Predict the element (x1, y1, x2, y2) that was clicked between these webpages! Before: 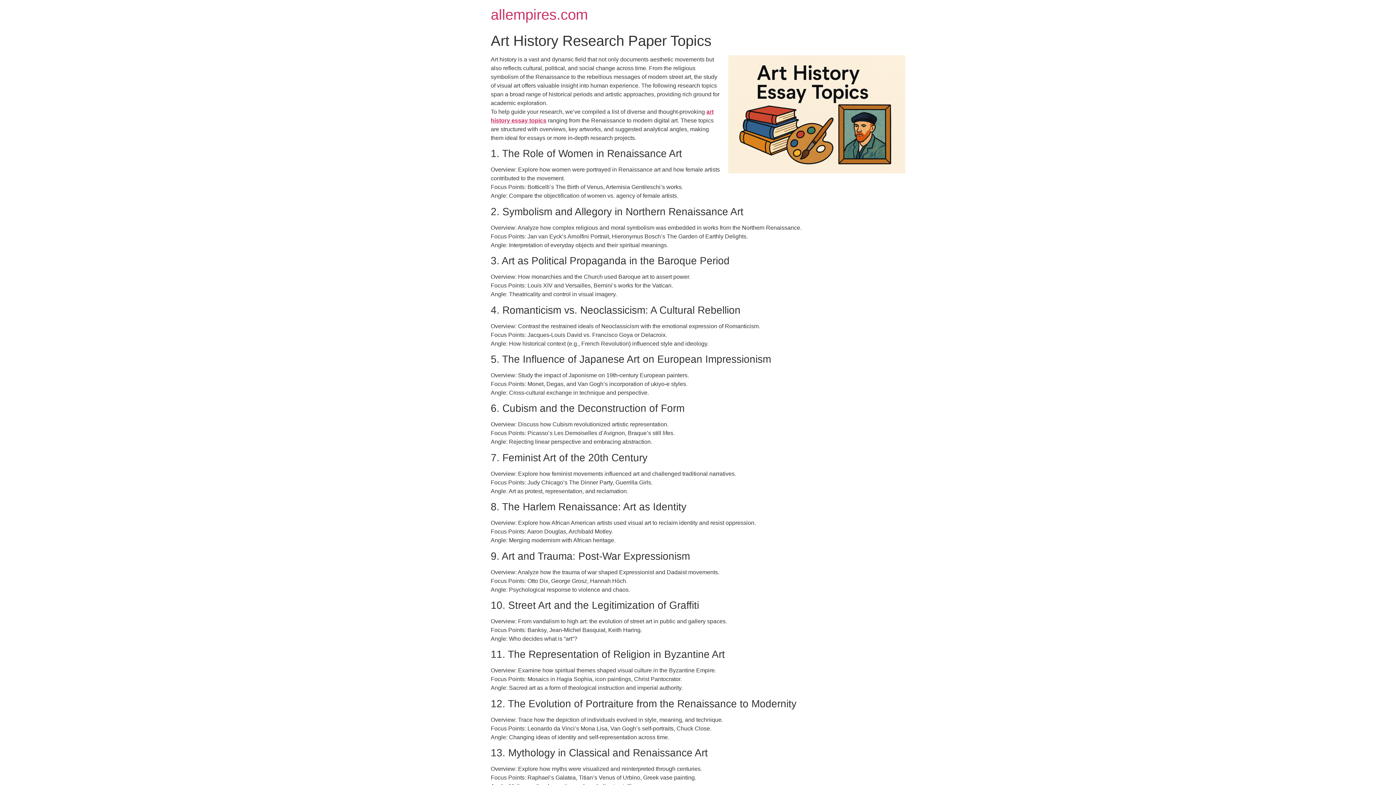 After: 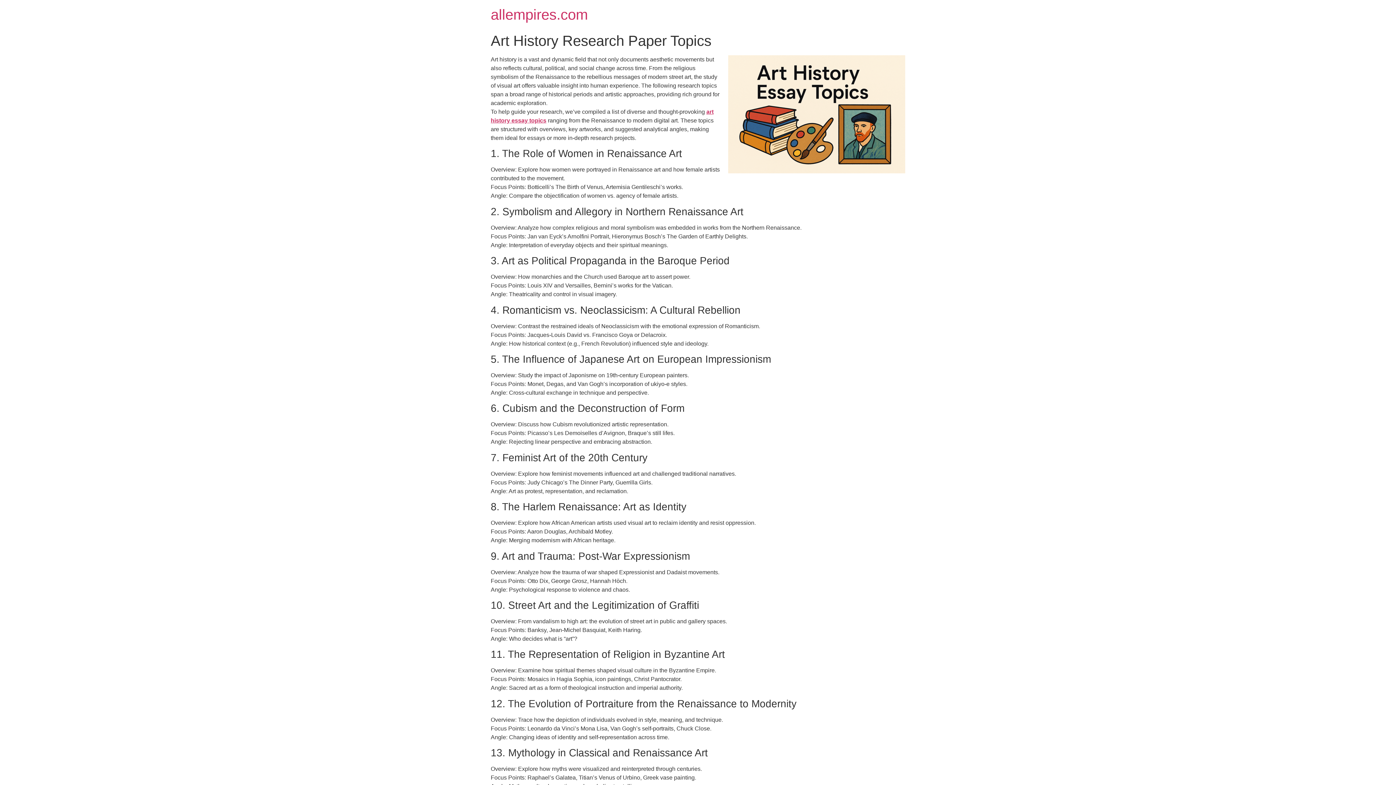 Action: label: allempires.com bbox: (490, 6, 588, 22)